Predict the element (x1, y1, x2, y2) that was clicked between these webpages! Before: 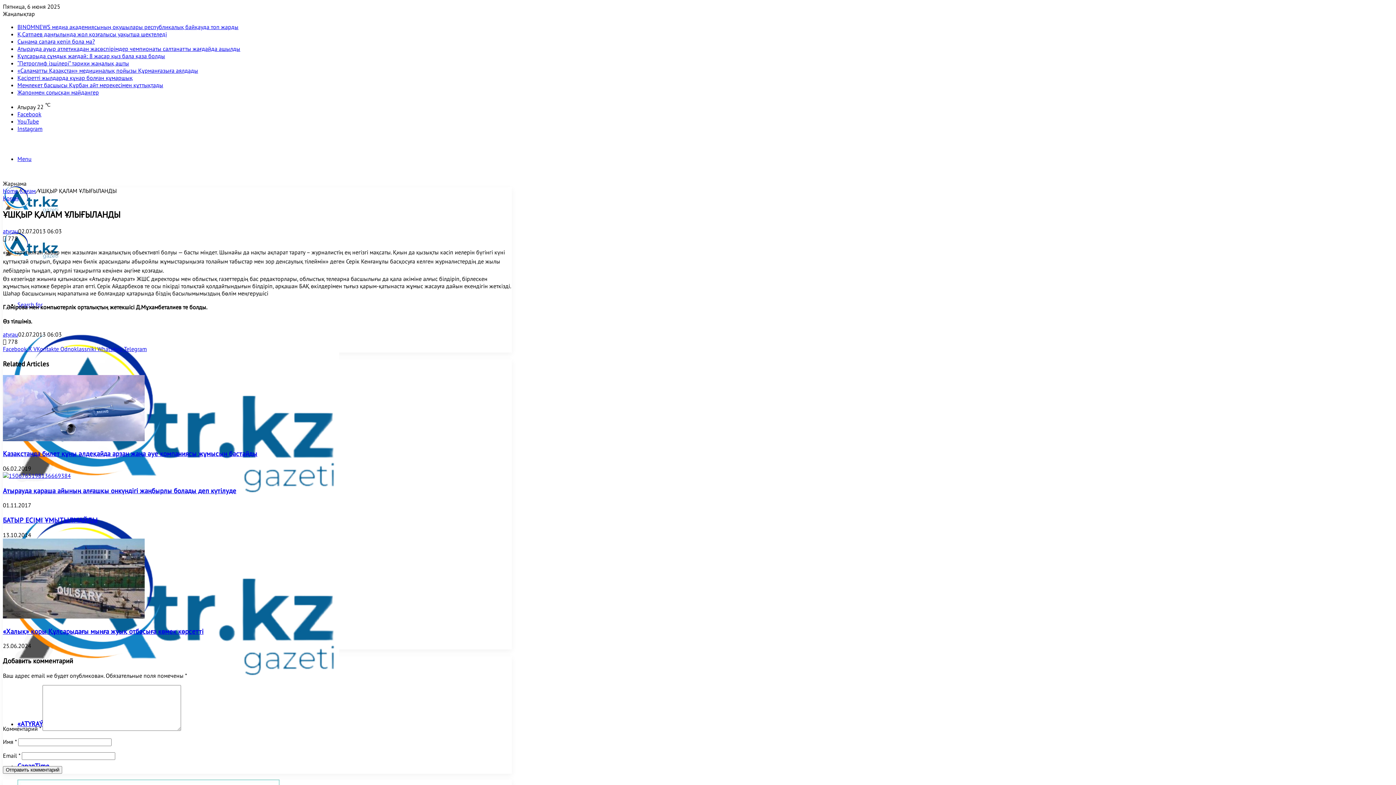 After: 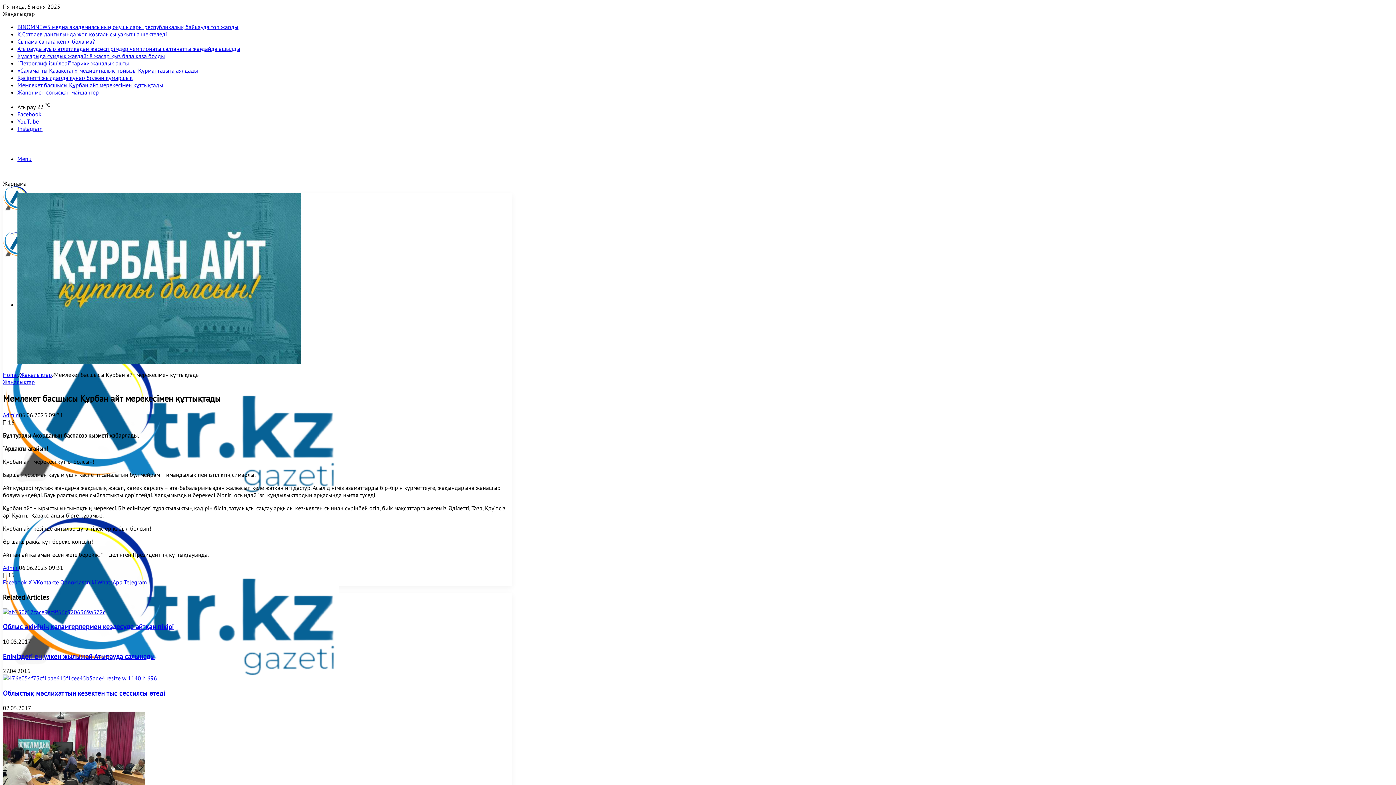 Action: label: Мемлекет басшысы Құрбан айт мерекесімен құттықтады bbox: (17, 81, 163, 88)